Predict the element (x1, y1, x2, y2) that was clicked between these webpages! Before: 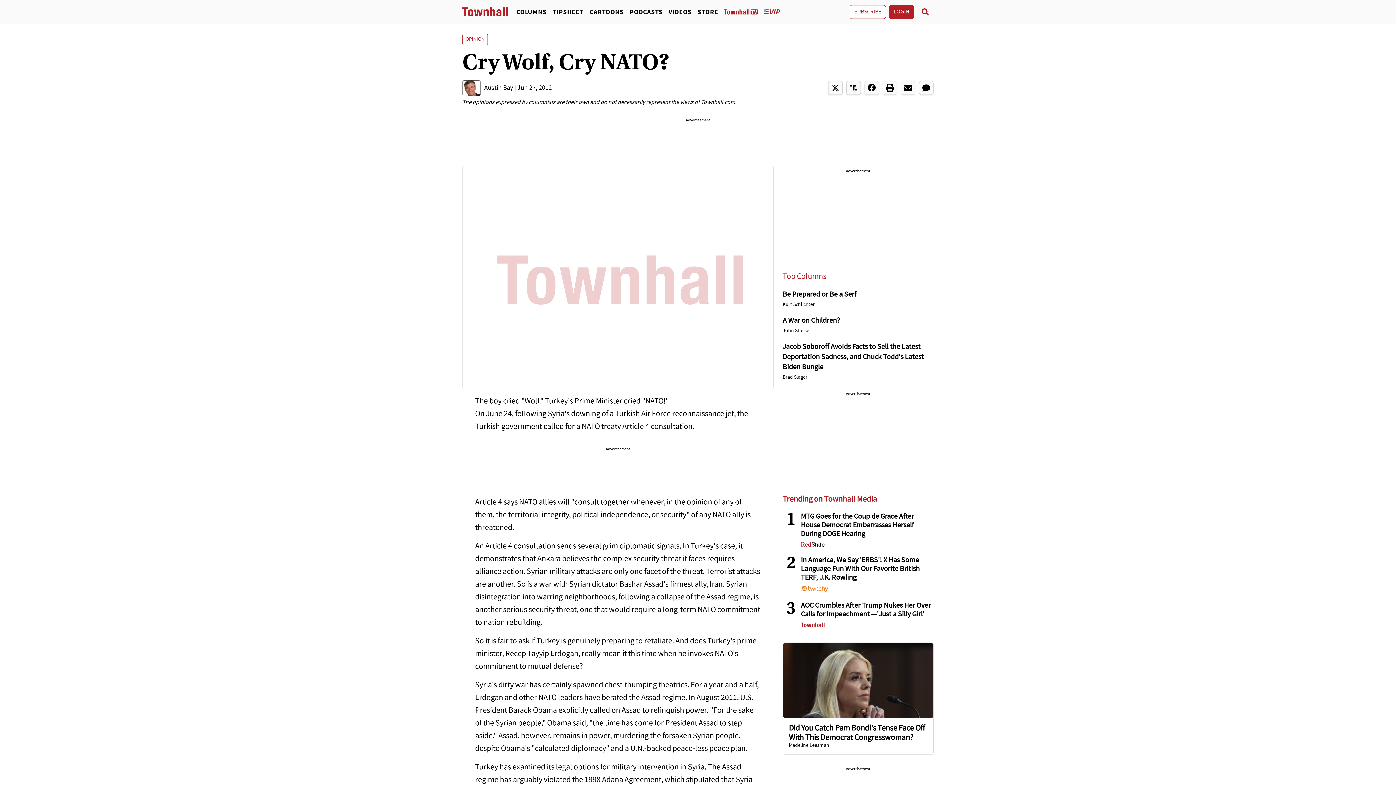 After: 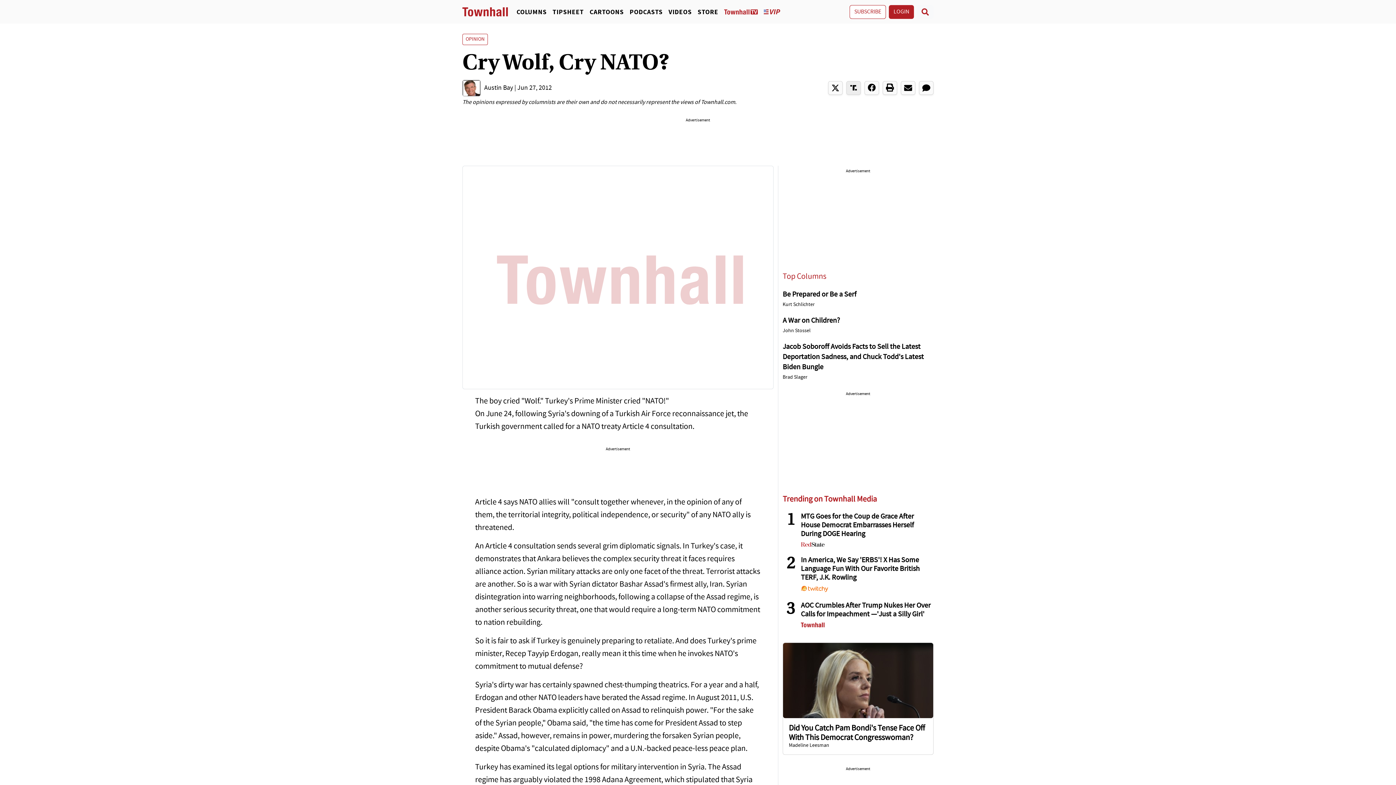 Action: bbox: (846, 81, 861, 95)